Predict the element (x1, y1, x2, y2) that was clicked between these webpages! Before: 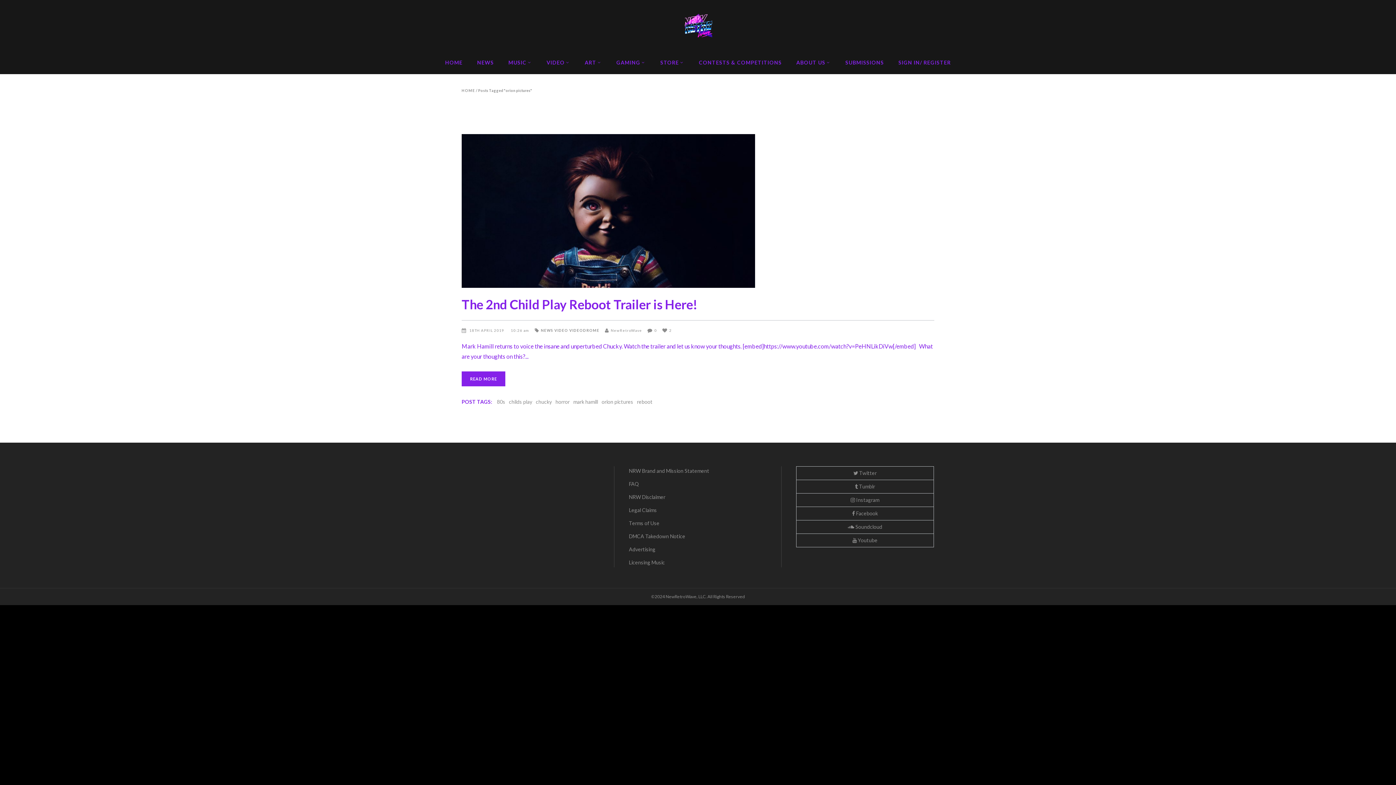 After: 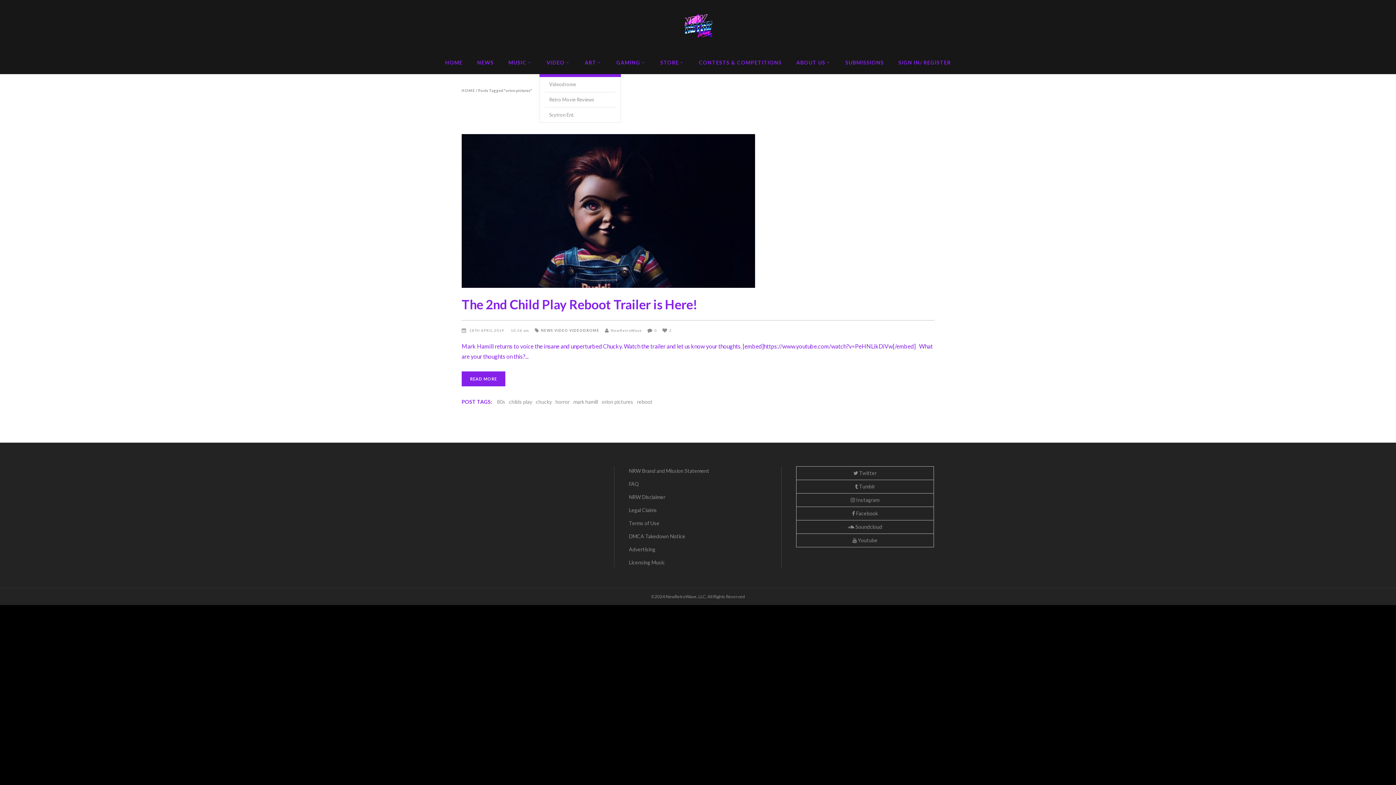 Action: bbox: (539, 50, 577, 74) label: VIDEO